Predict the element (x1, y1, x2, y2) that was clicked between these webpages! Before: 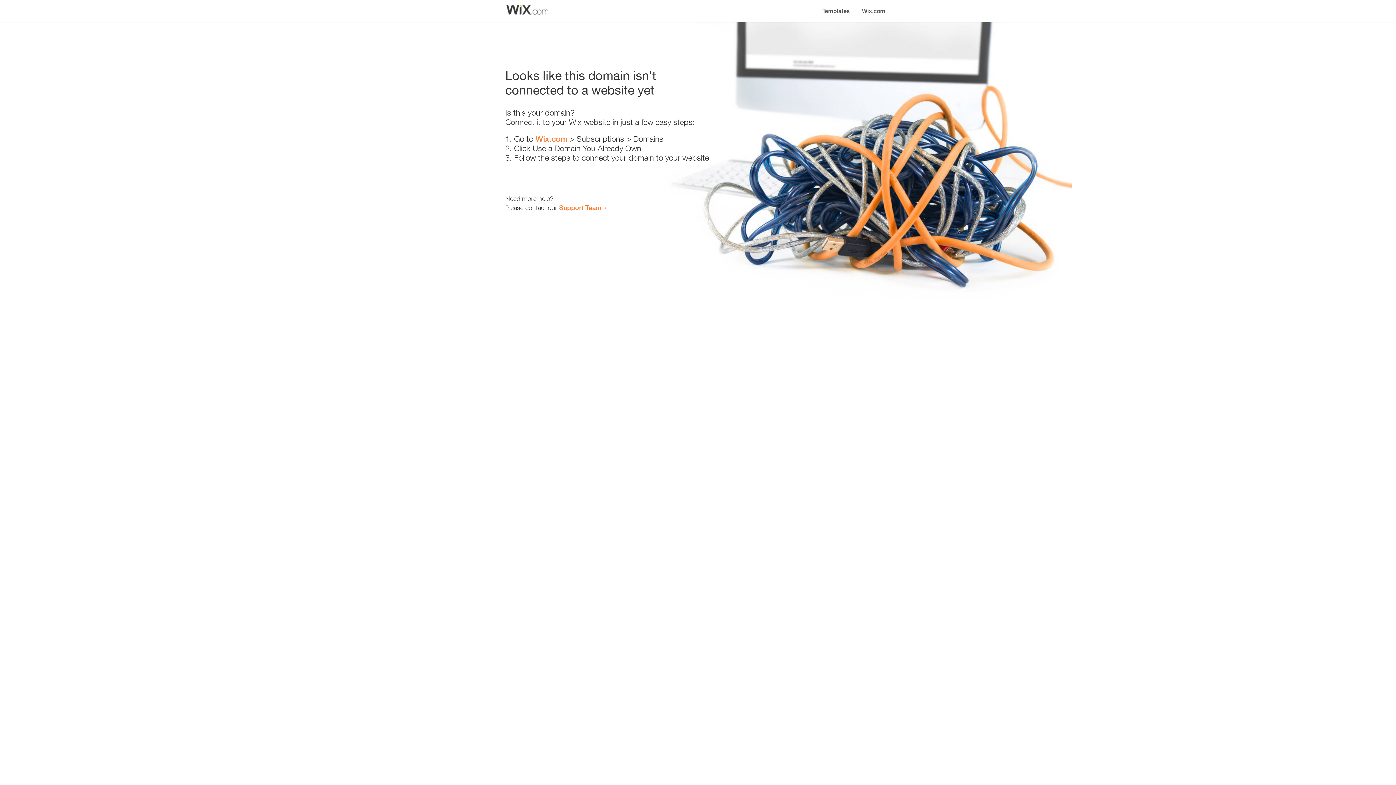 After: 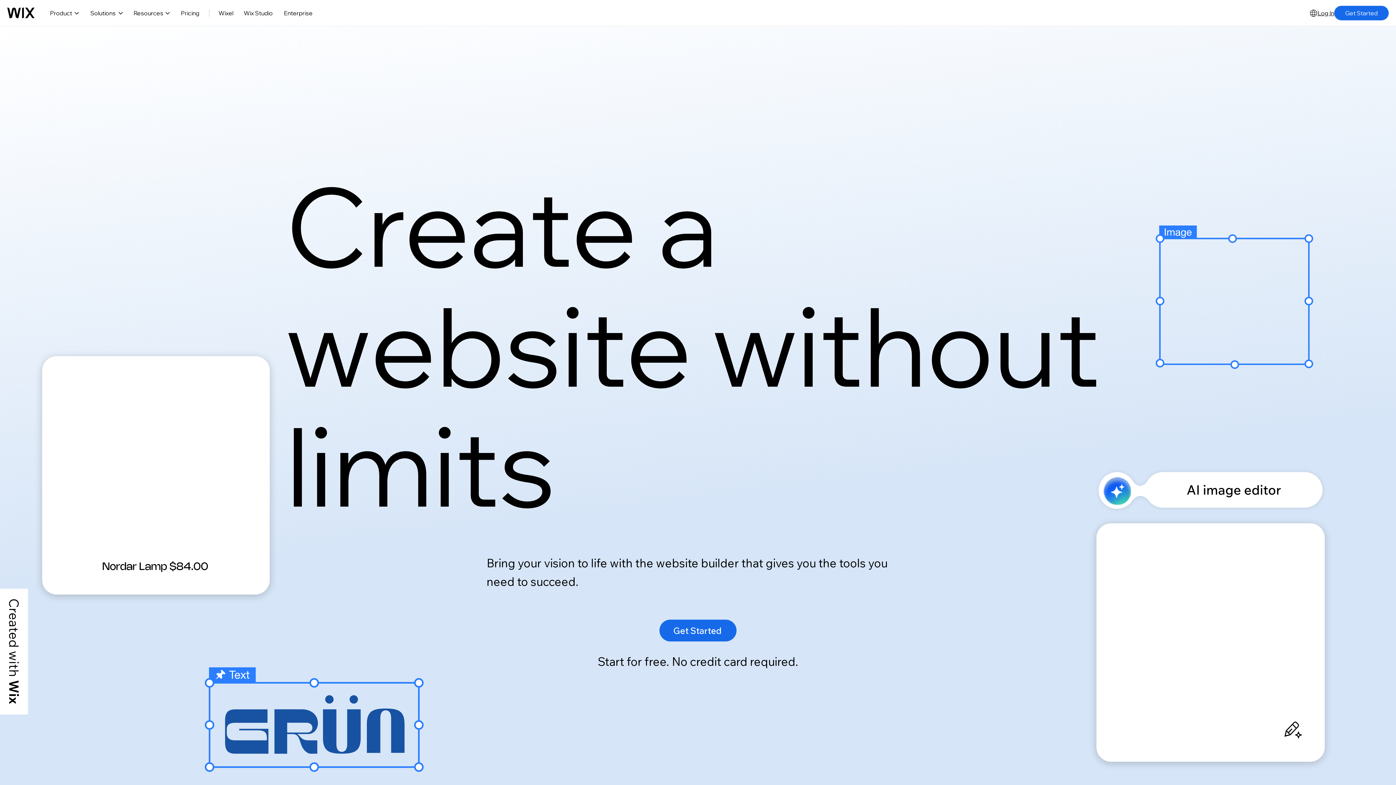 Action: label: Wix.com bbox: (856, 0, 890, 14)